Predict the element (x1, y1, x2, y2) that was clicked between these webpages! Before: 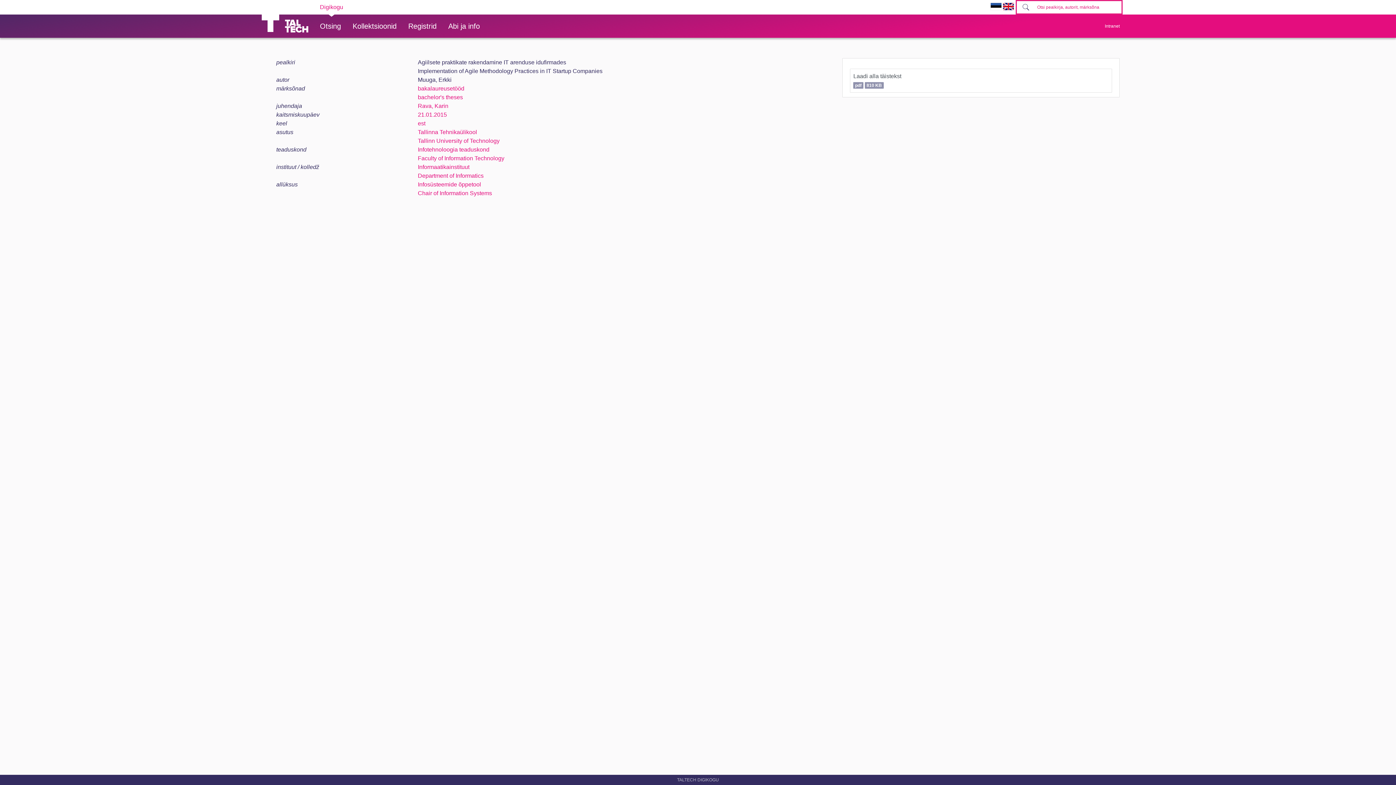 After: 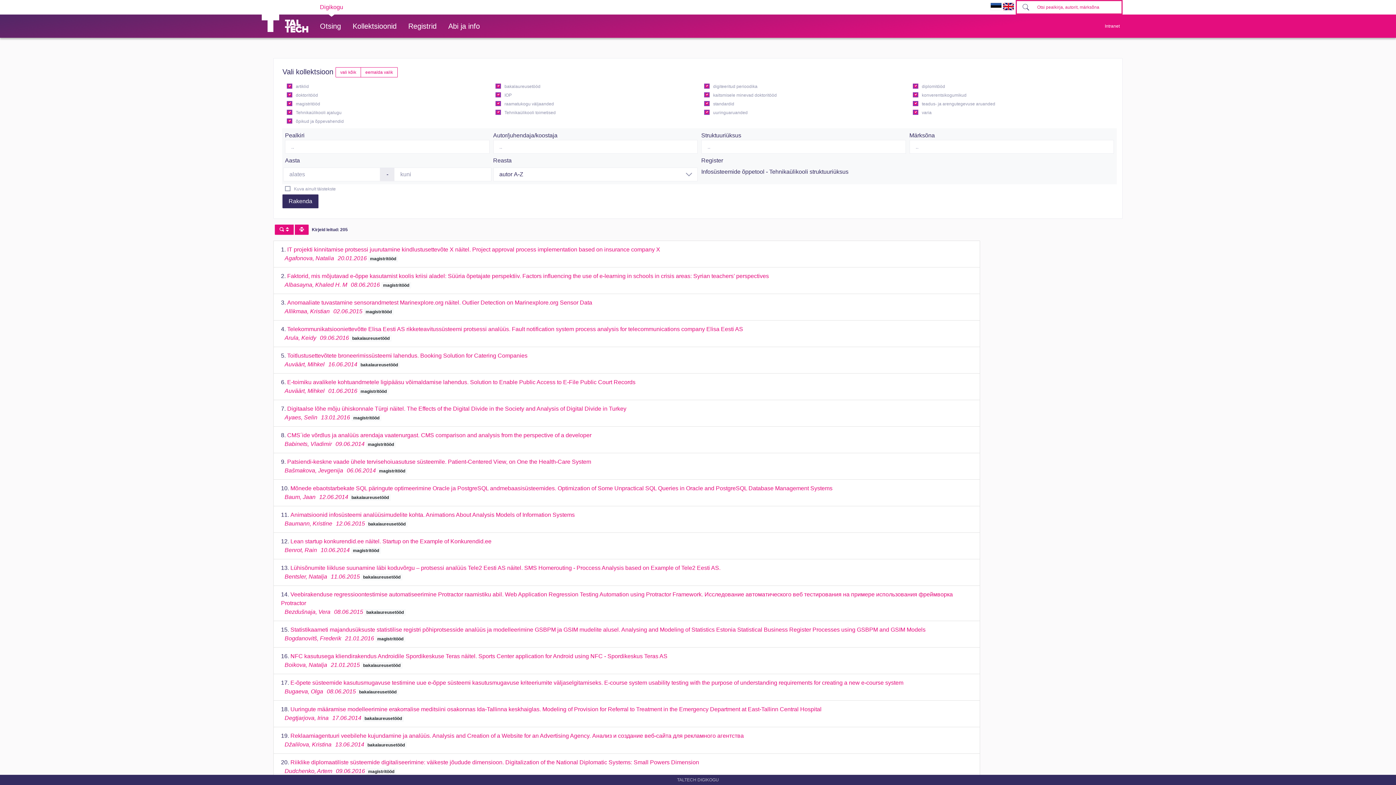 Action: bbox: (417, 181, 481, 187) label: Infosüsteemide õppetool